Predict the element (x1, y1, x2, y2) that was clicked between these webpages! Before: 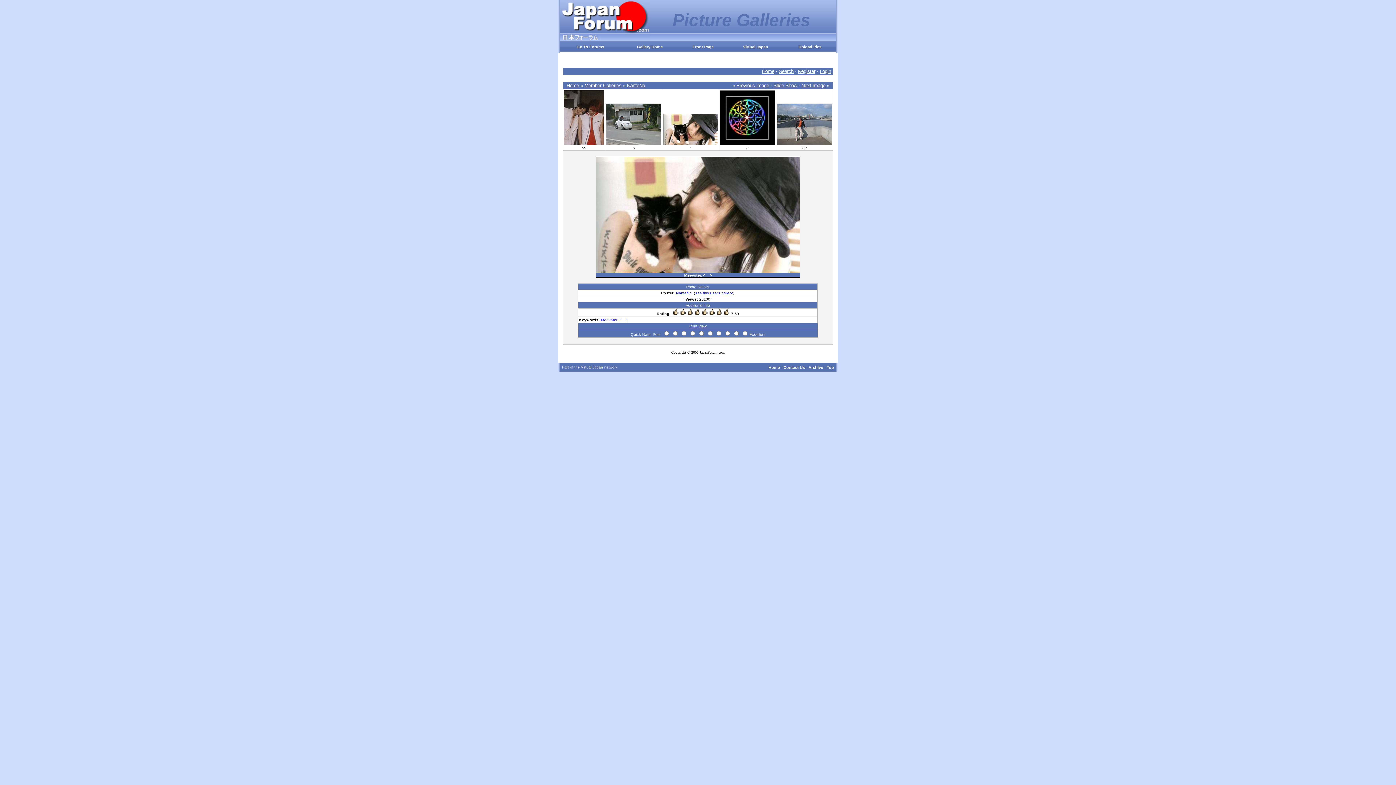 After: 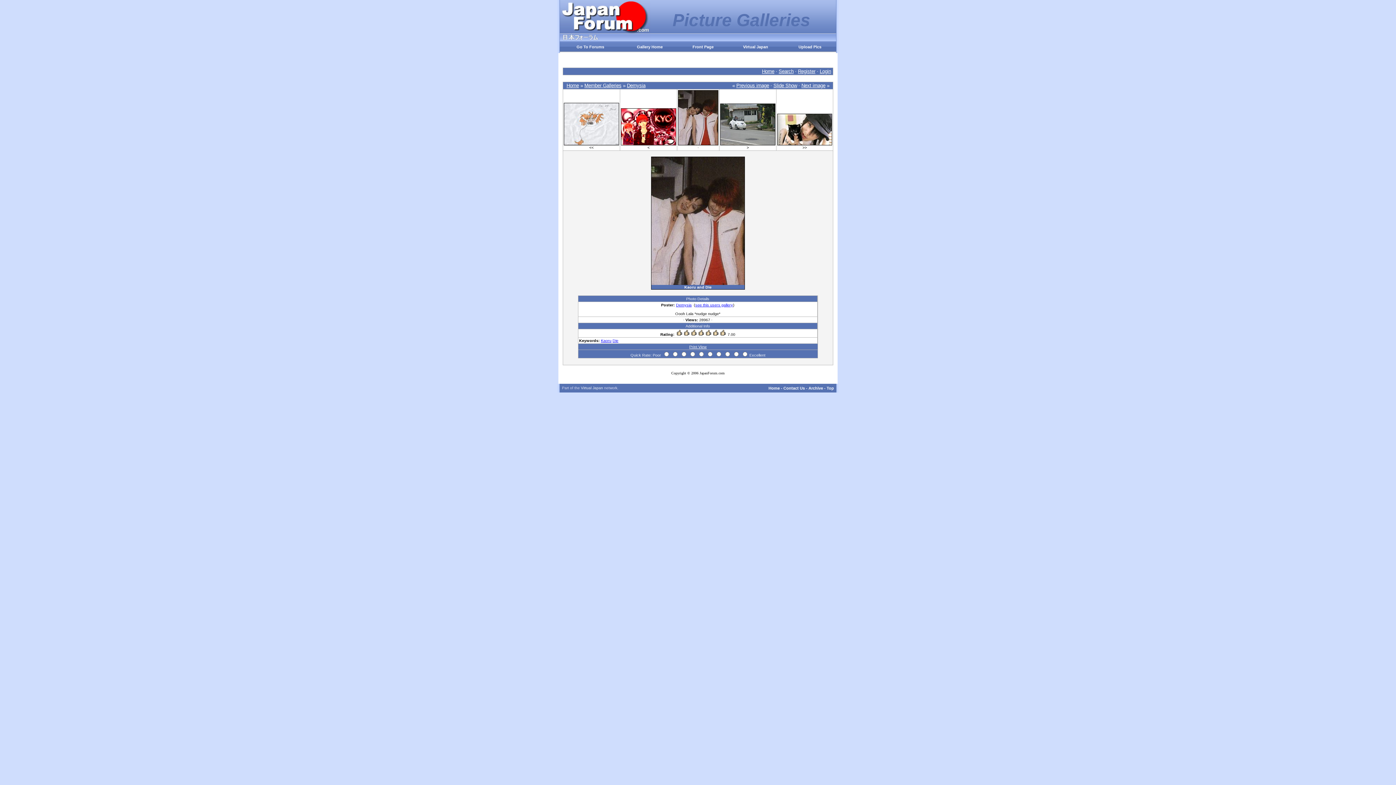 Action: bbox: (564, 141, 604, 146)